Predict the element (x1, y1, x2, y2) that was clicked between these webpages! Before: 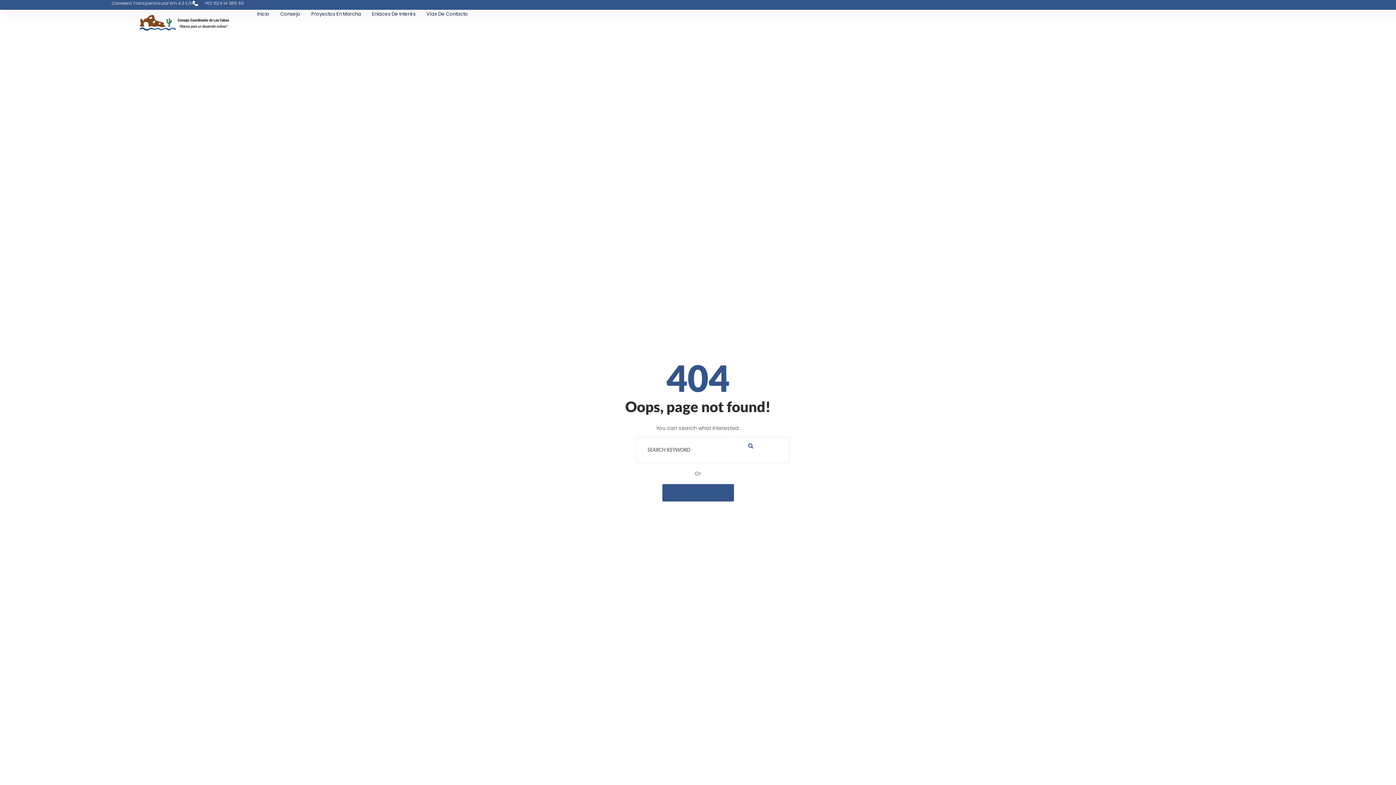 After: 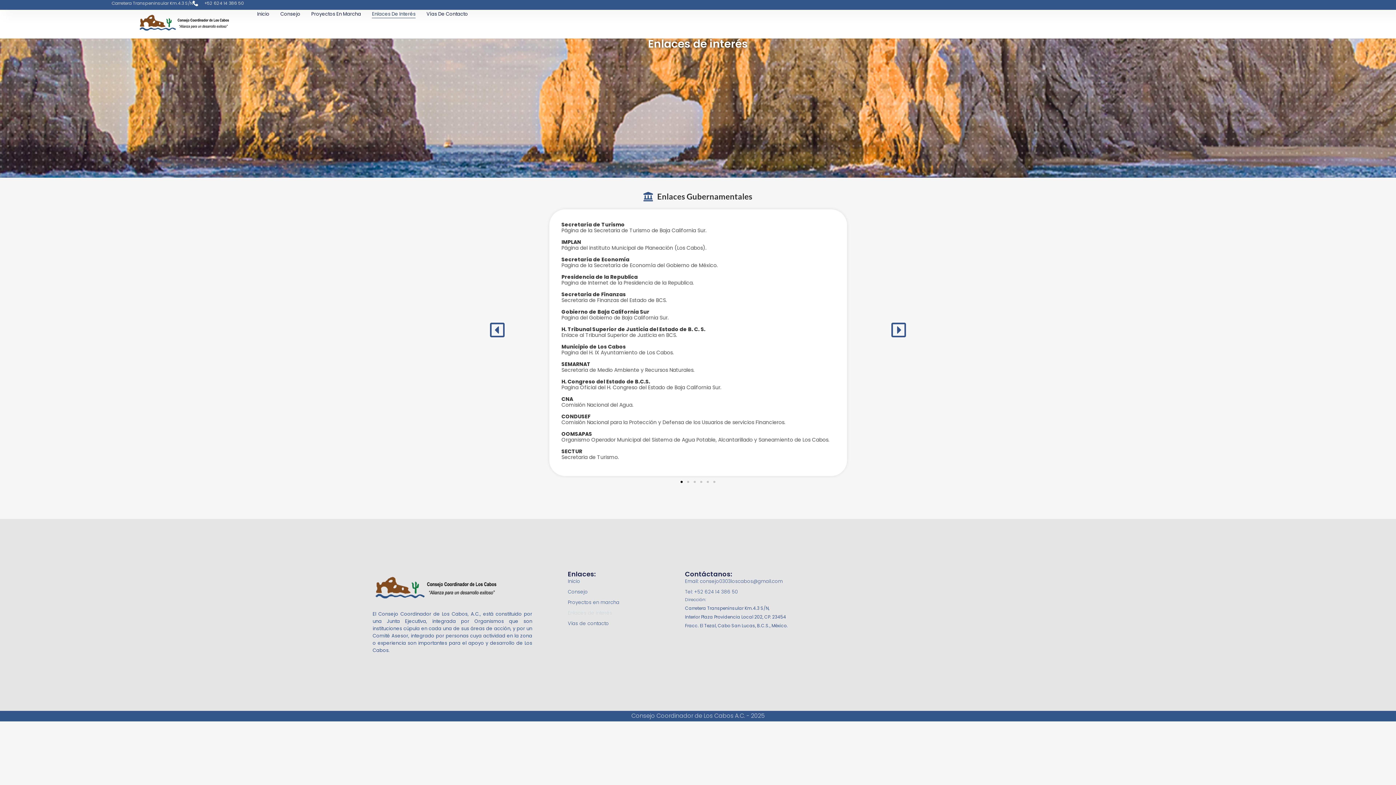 Action: label: Enlaces De Interés bbox: (372, 9, 415, 18)